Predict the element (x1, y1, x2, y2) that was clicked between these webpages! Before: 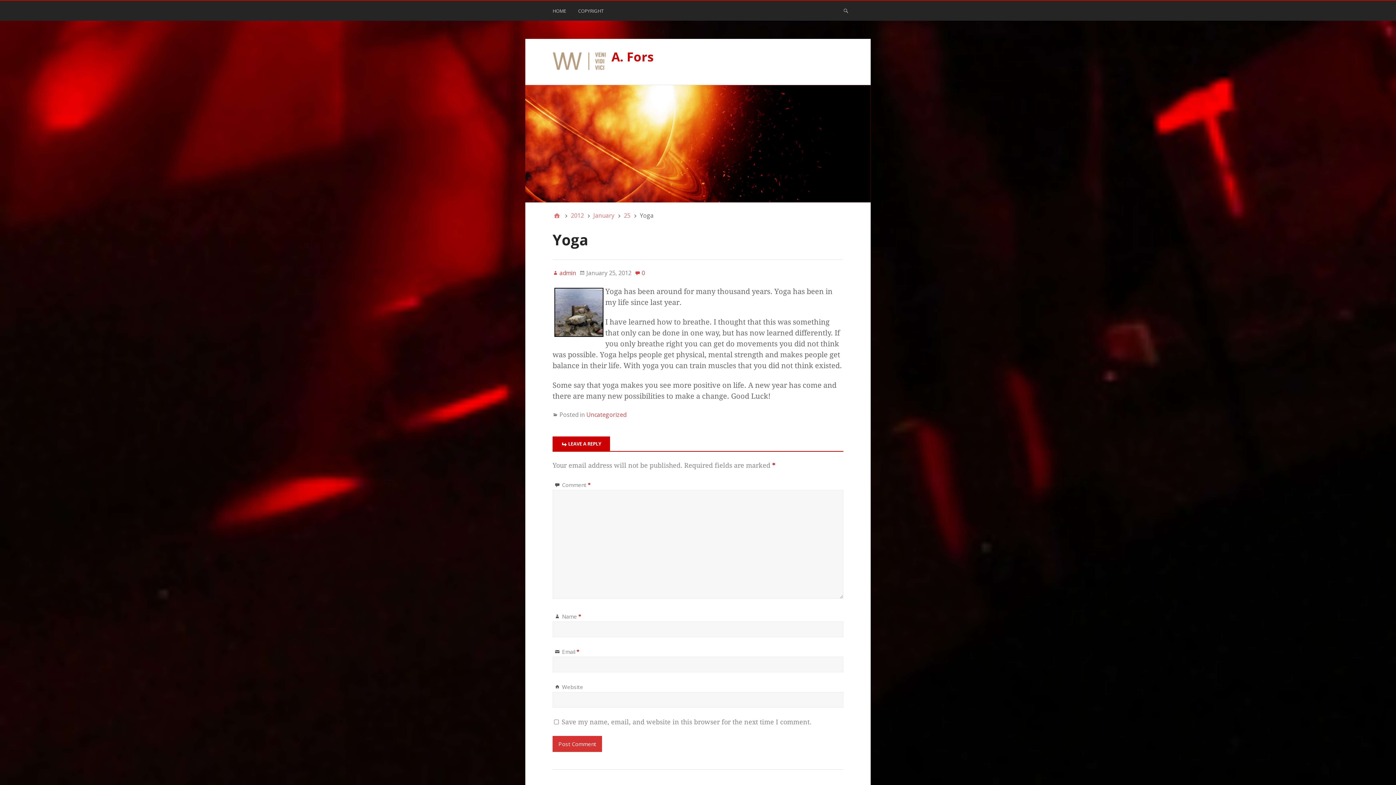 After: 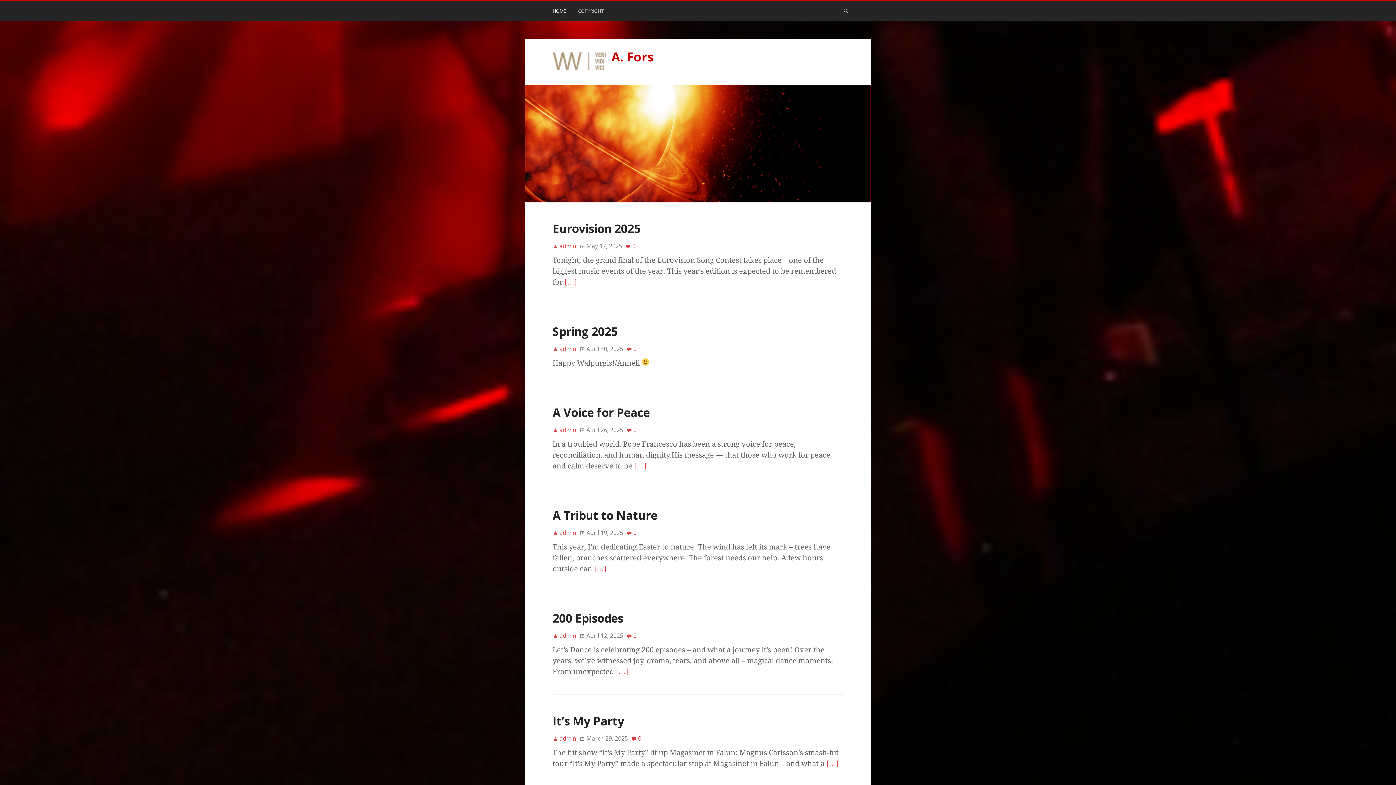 Action: label: A. Fors bbox: (611, 48, 653, 65)